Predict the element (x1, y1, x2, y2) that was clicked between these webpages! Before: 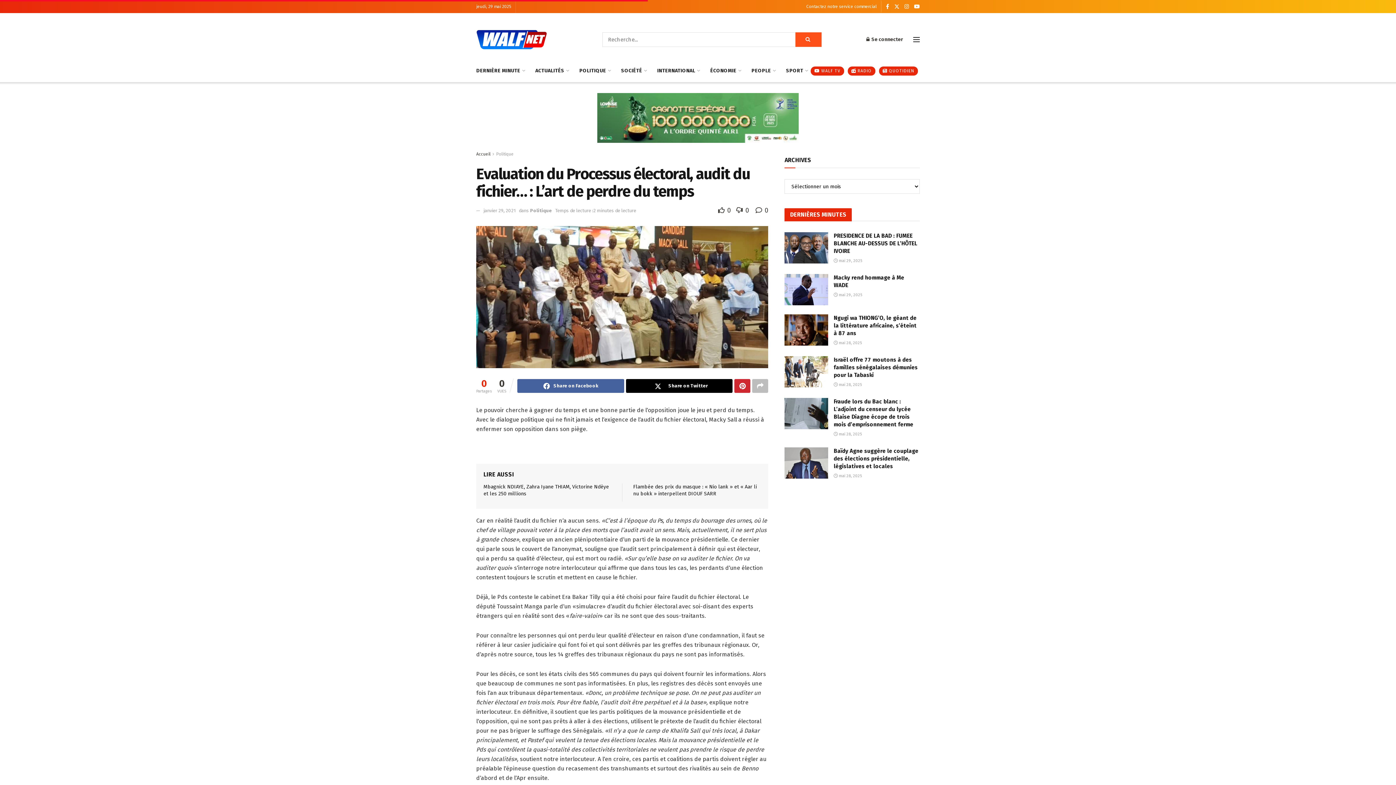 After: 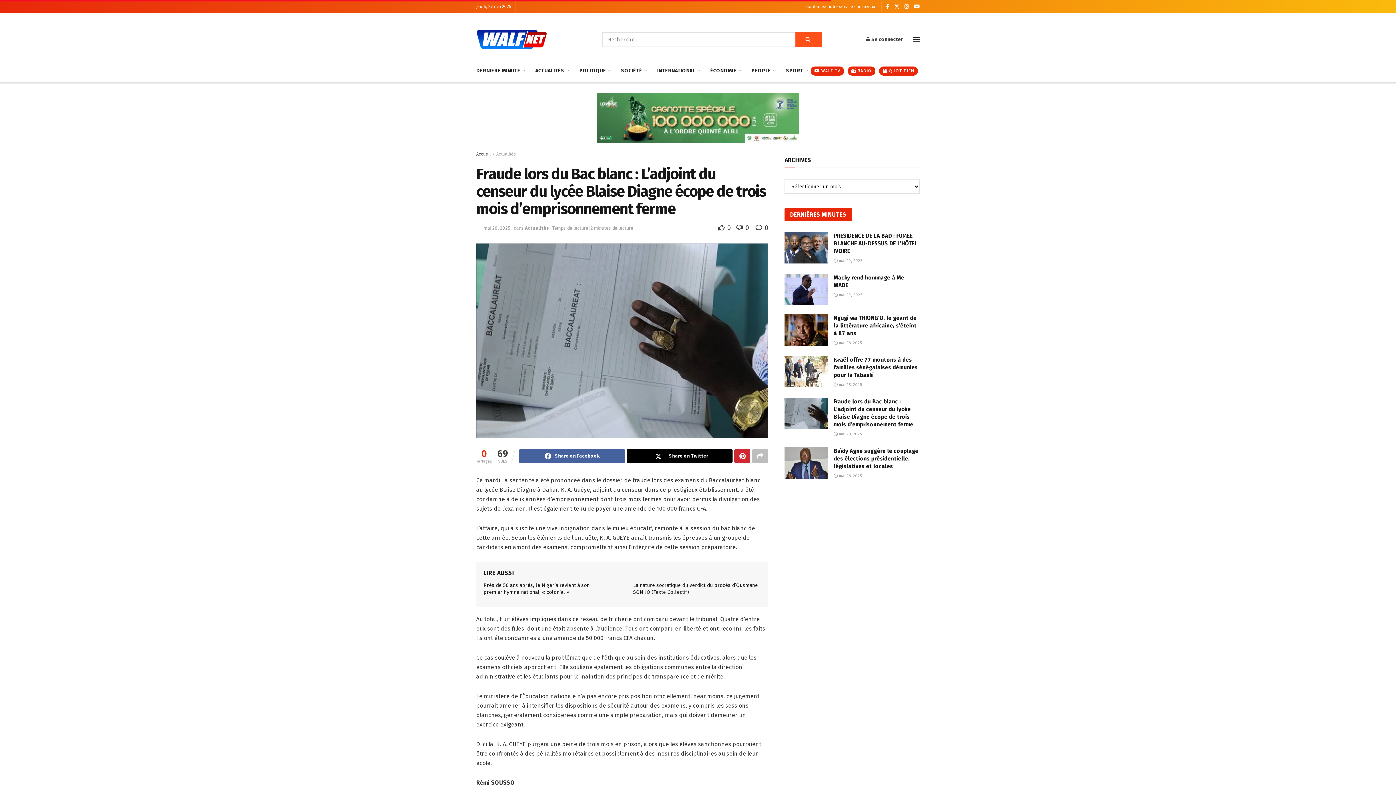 Action: bbox: (784, 398, 828, 429) label: Read article: Fraude lors du Bac blanc : L’adjoint du censeur du lycée Blaise Diagne écope de trois mois d’emprisonnement ferme